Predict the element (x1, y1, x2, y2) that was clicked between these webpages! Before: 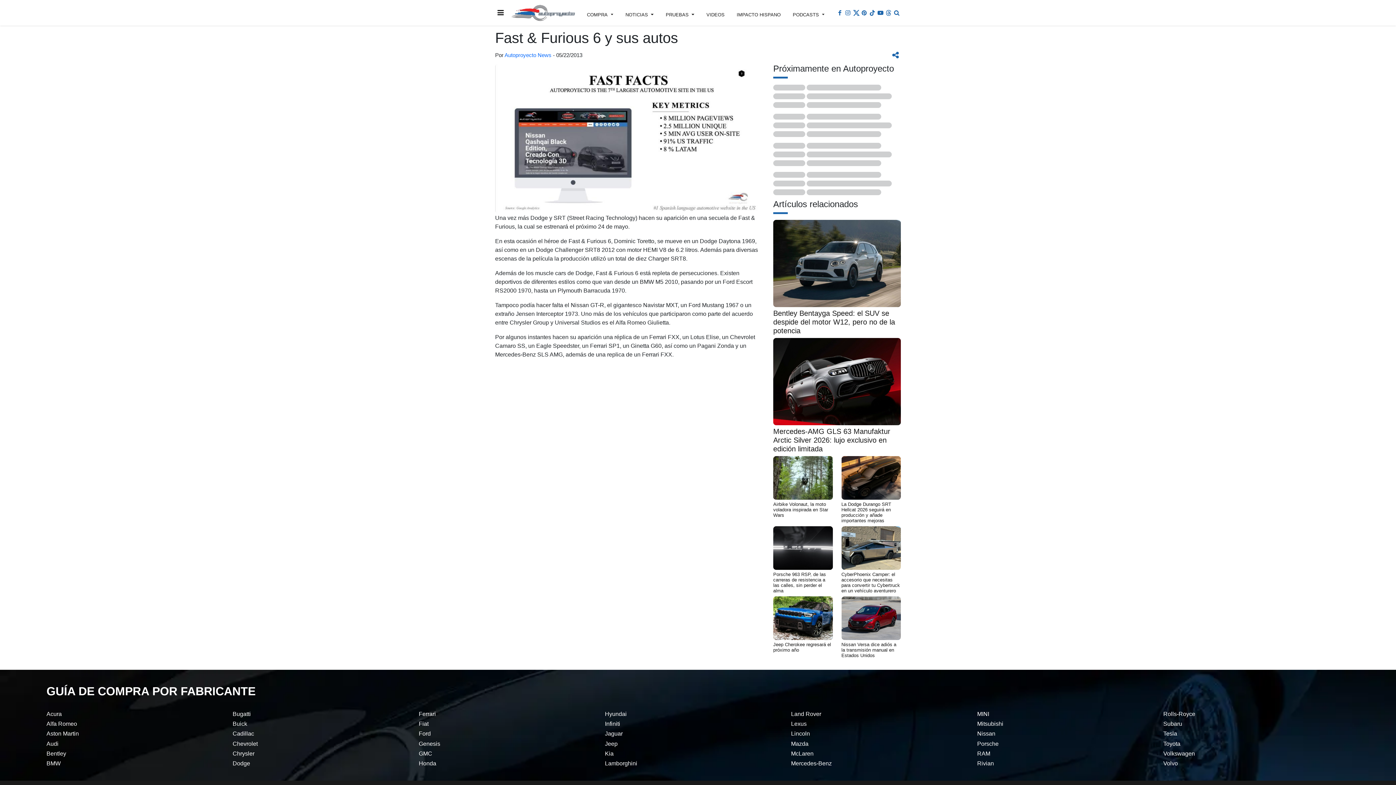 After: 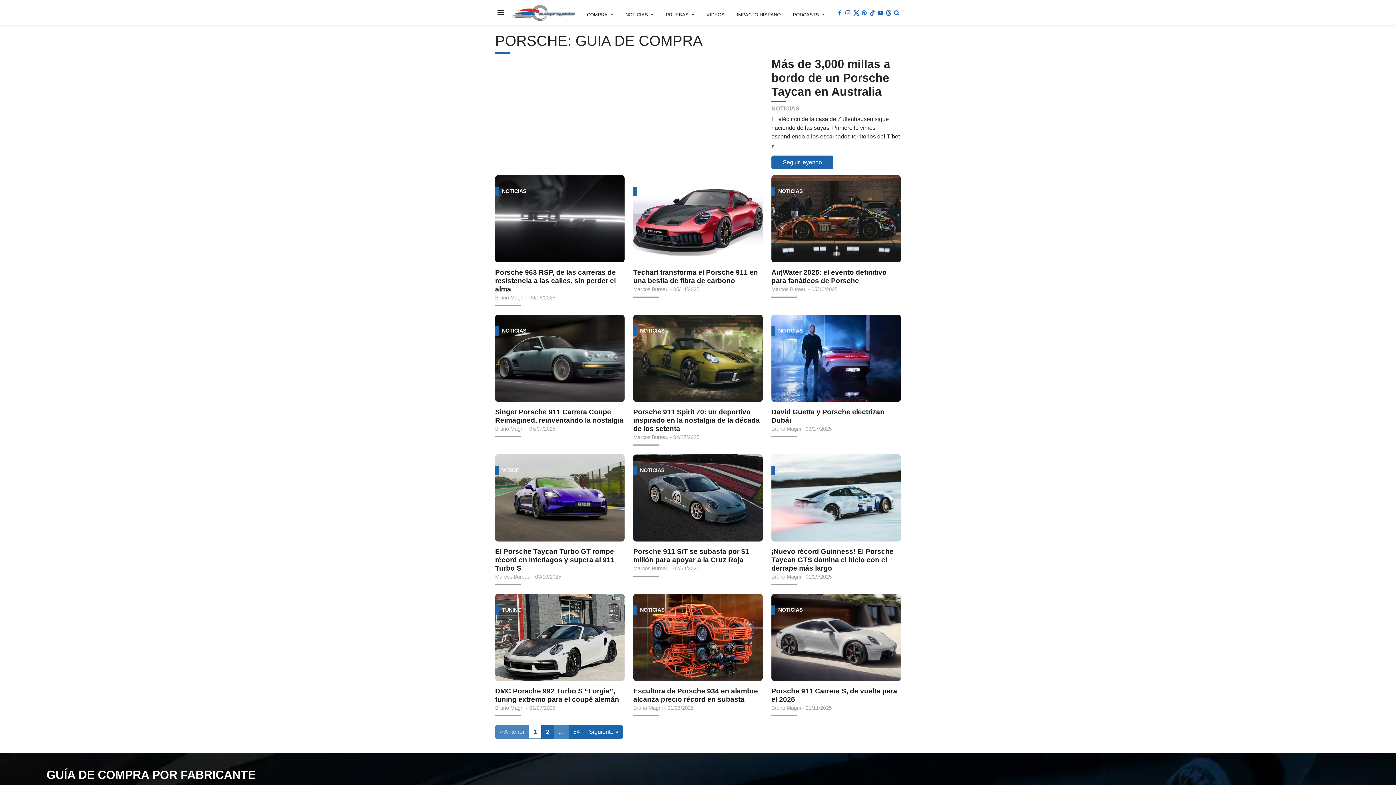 Action: label: Porsche bbox: (977, 740, 998, 747)